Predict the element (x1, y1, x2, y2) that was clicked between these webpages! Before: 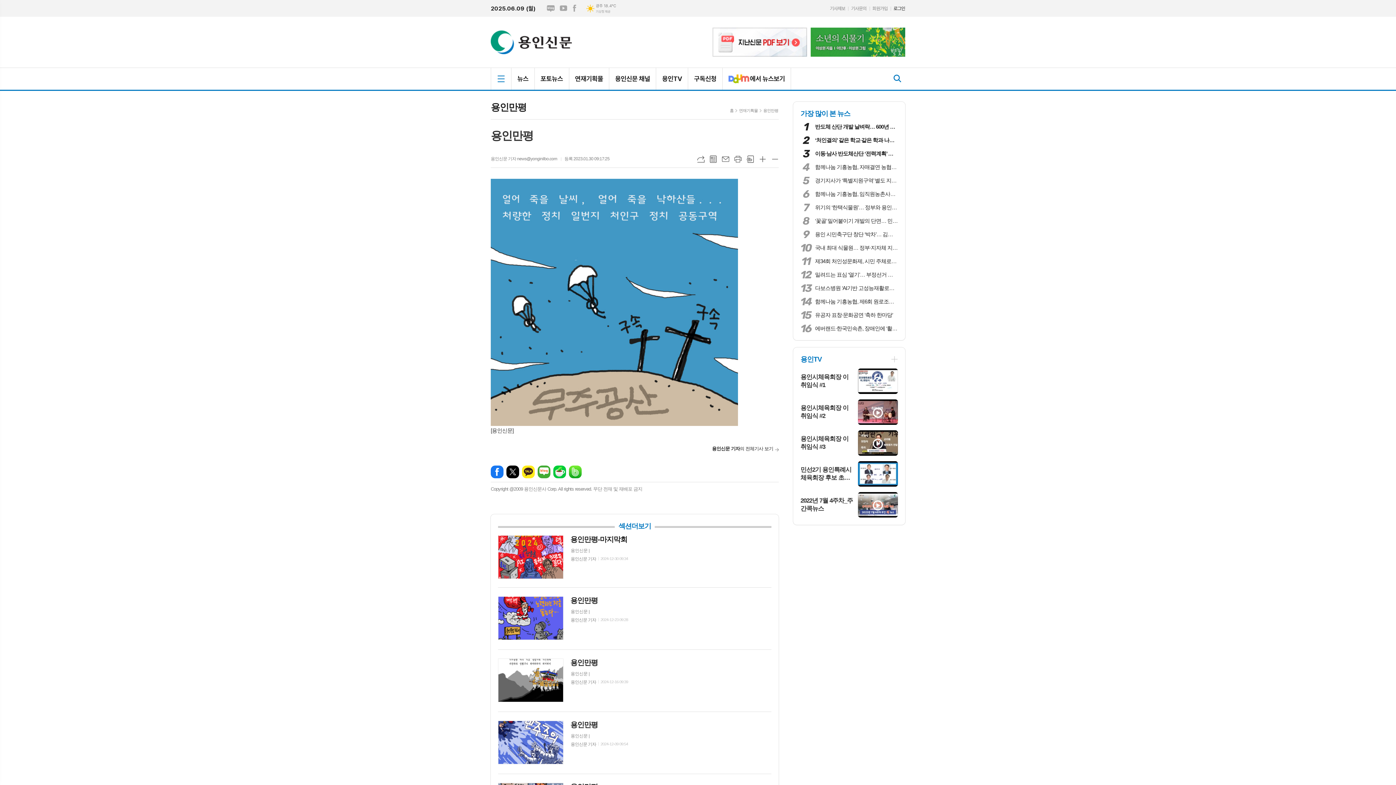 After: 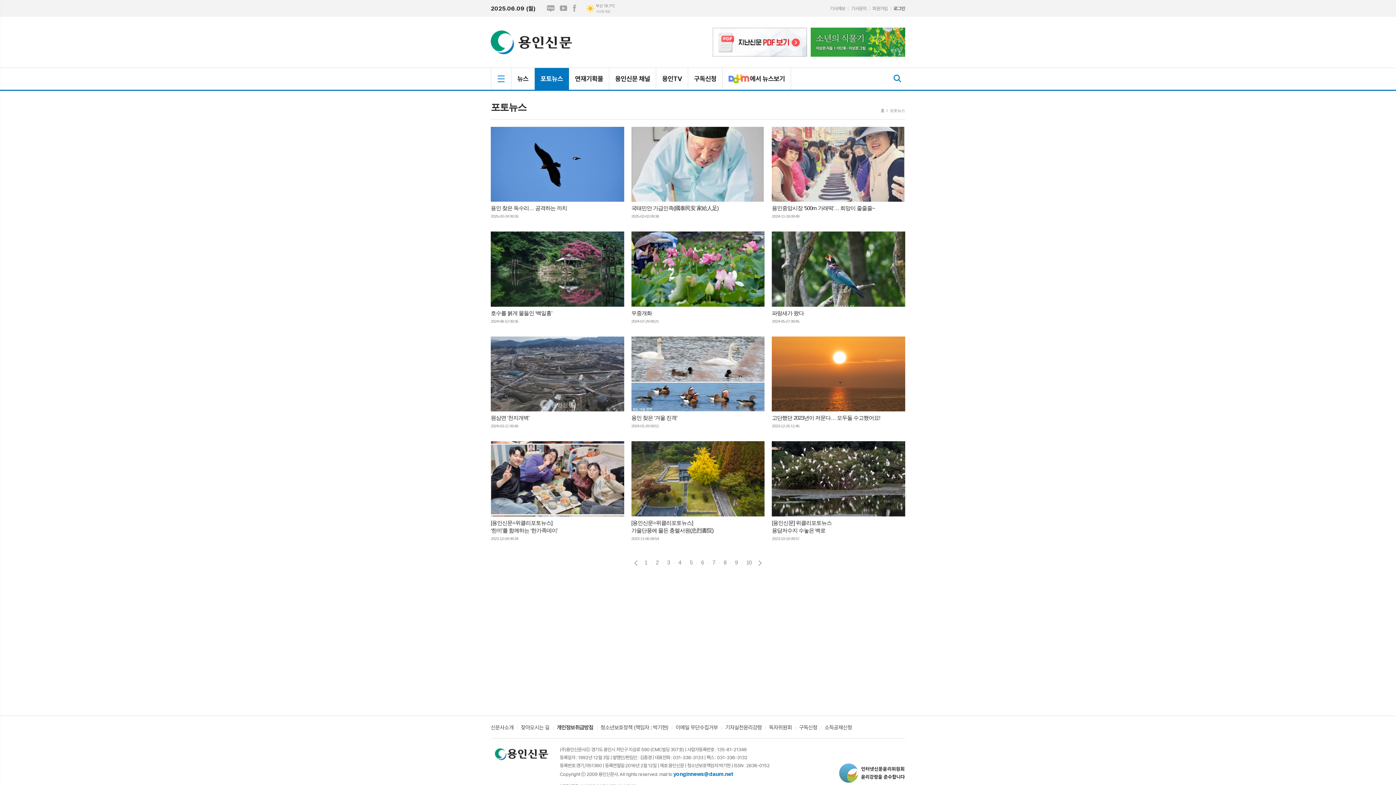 Action: bbox: (534, 68, 569, 89) label: 포토뉴스